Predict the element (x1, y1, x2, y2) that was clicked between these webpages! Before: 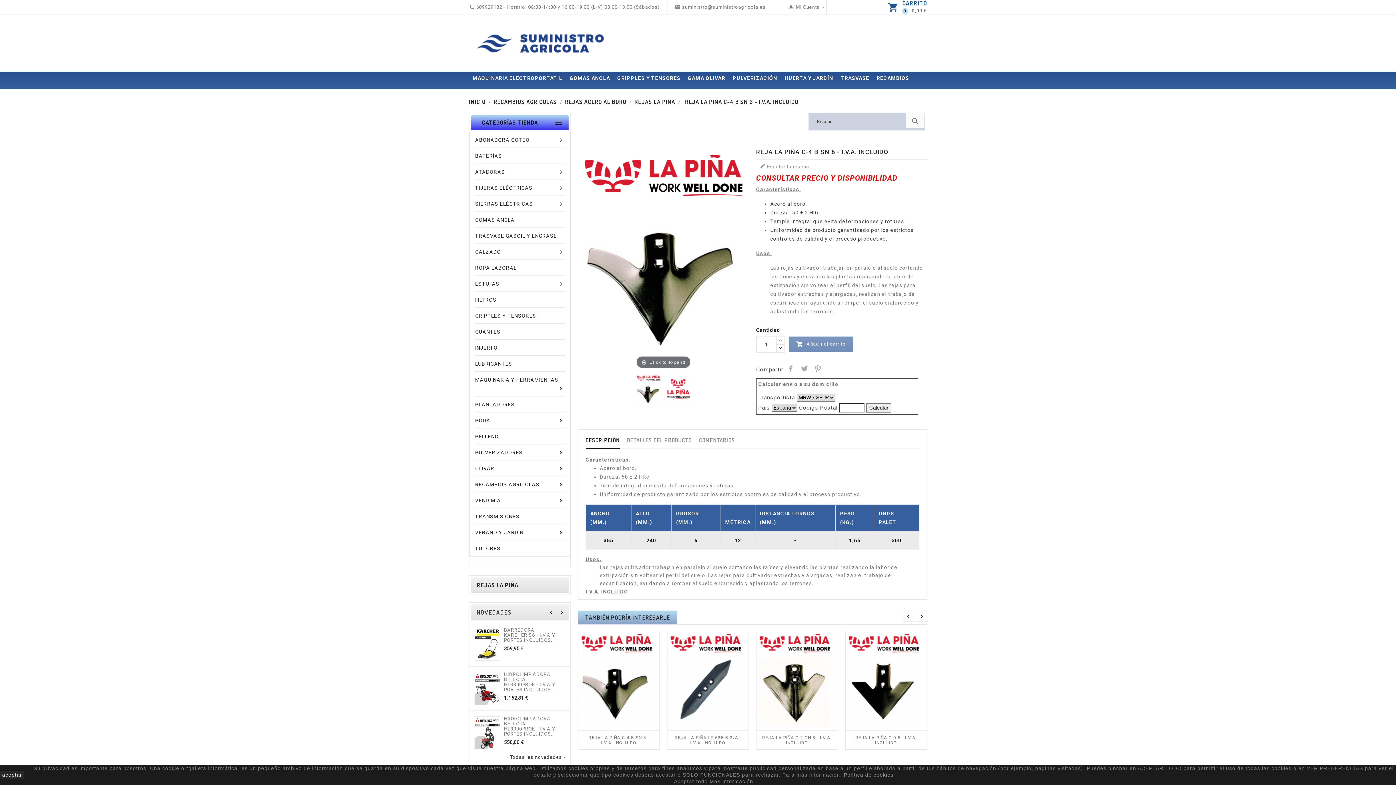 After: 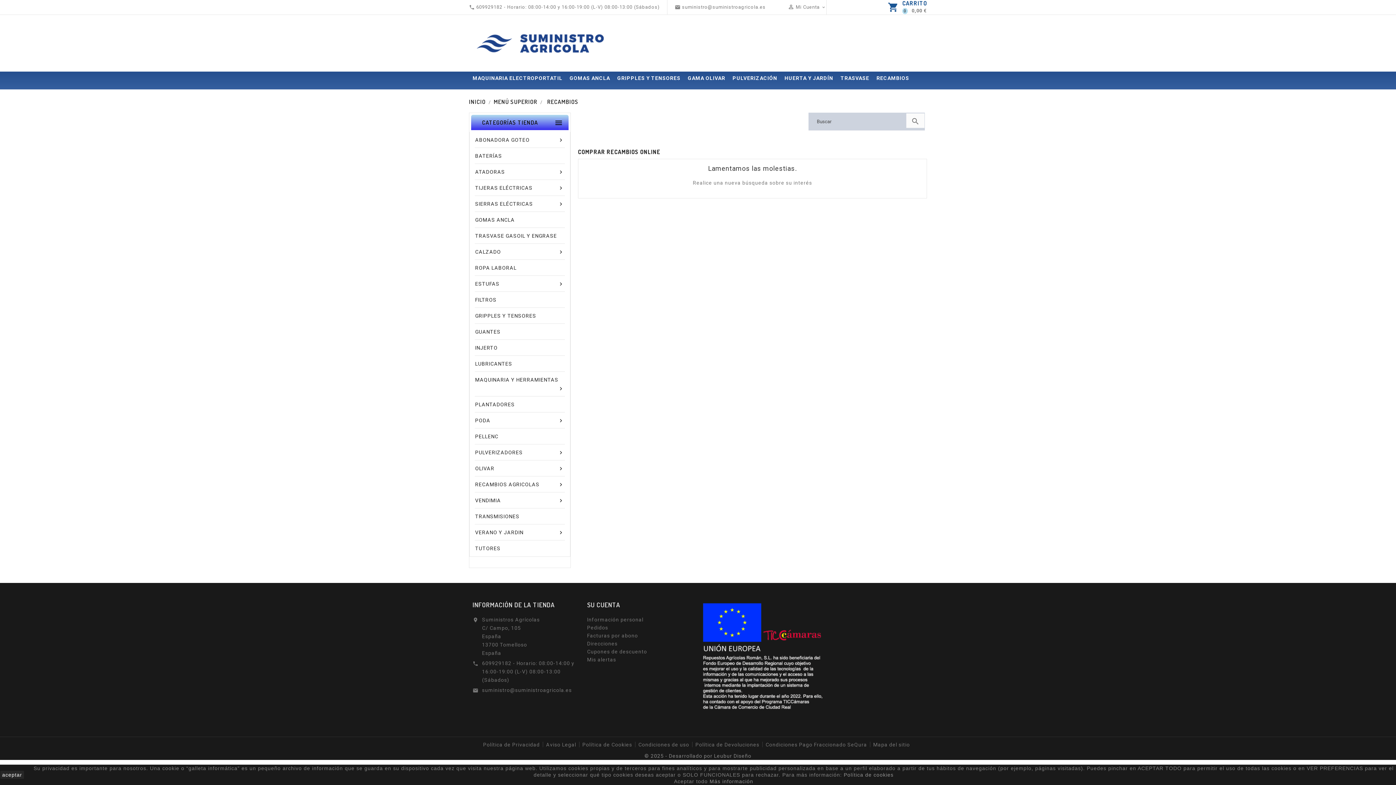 Action: label: RECAMBIOS bbox: (873, 71, 913, 84)